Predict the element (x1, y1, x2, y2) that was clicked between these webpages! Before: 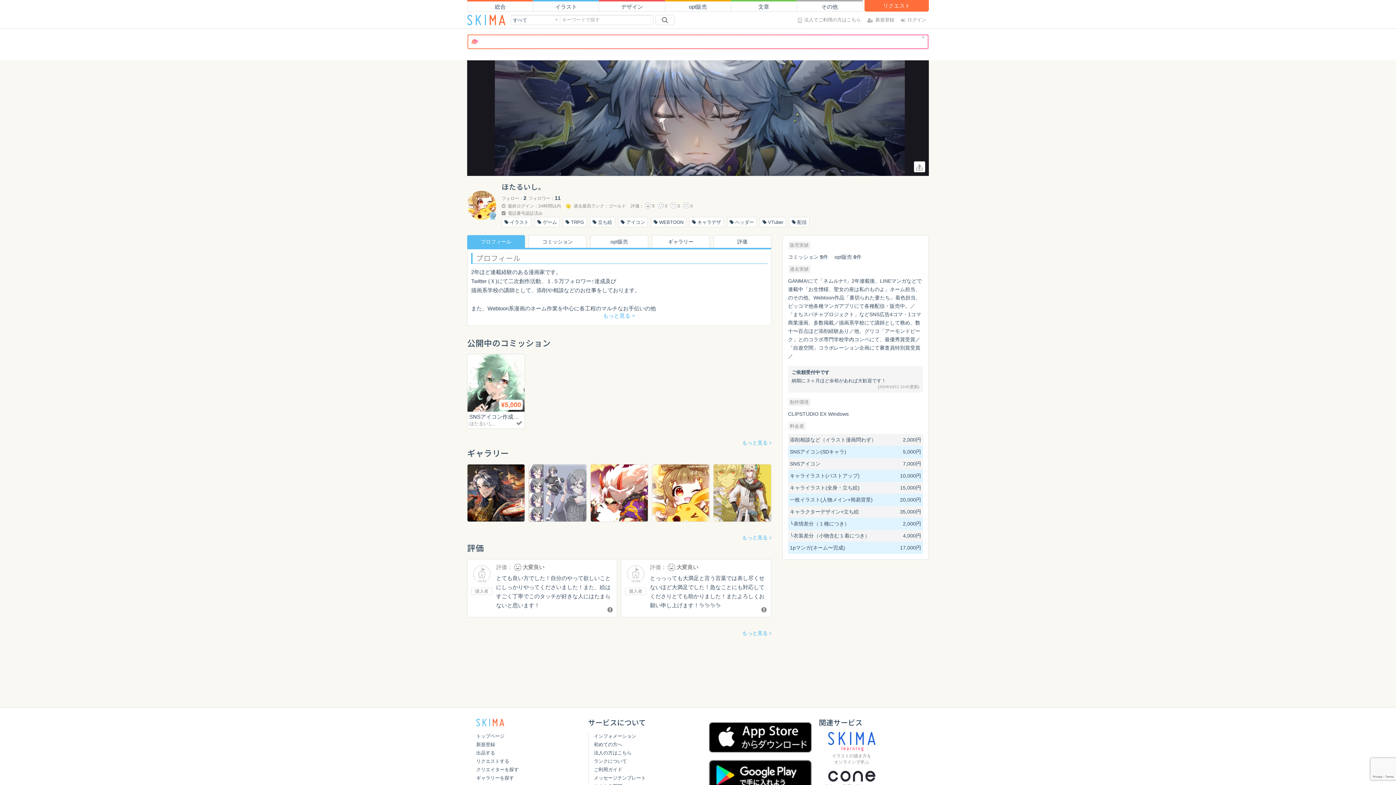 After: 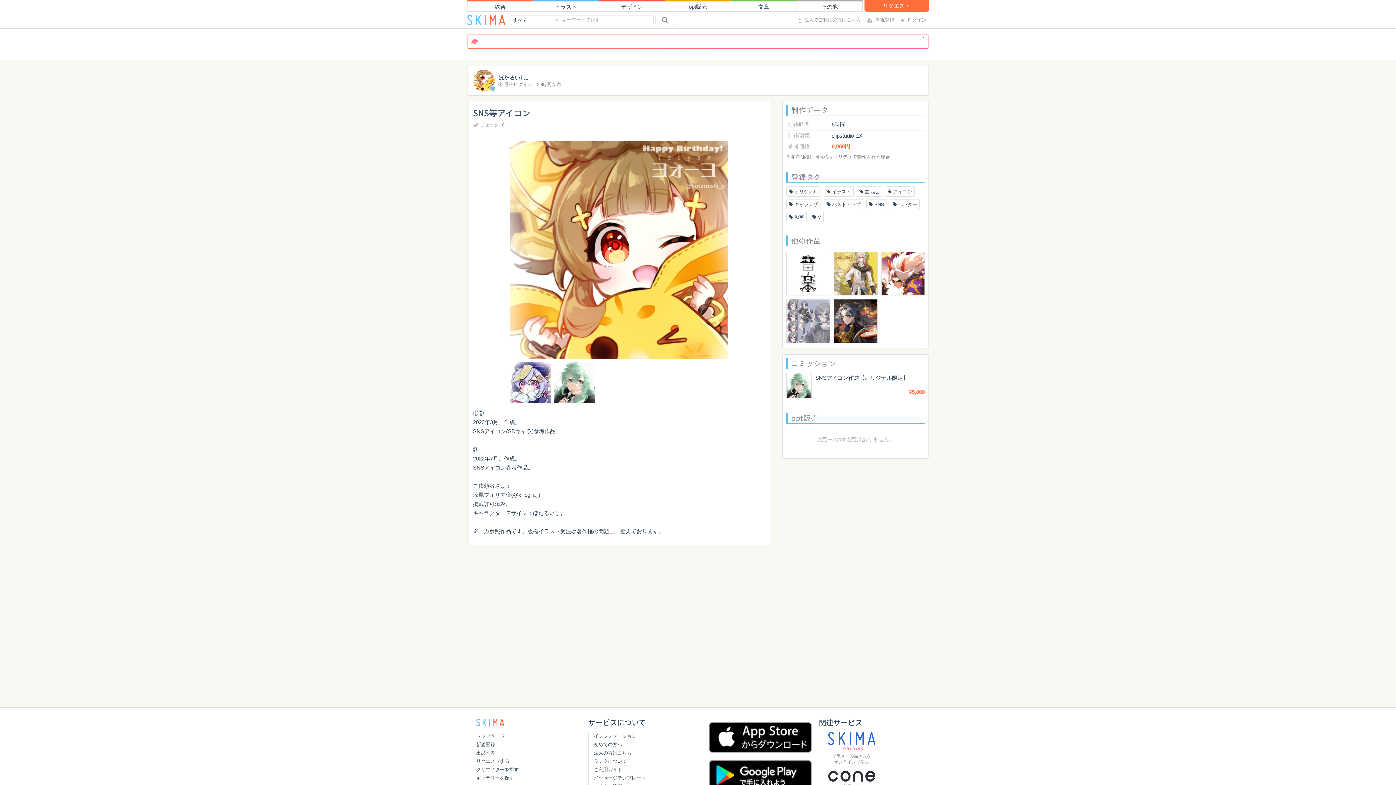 Action: bbox: (652, 464, 709, 521)